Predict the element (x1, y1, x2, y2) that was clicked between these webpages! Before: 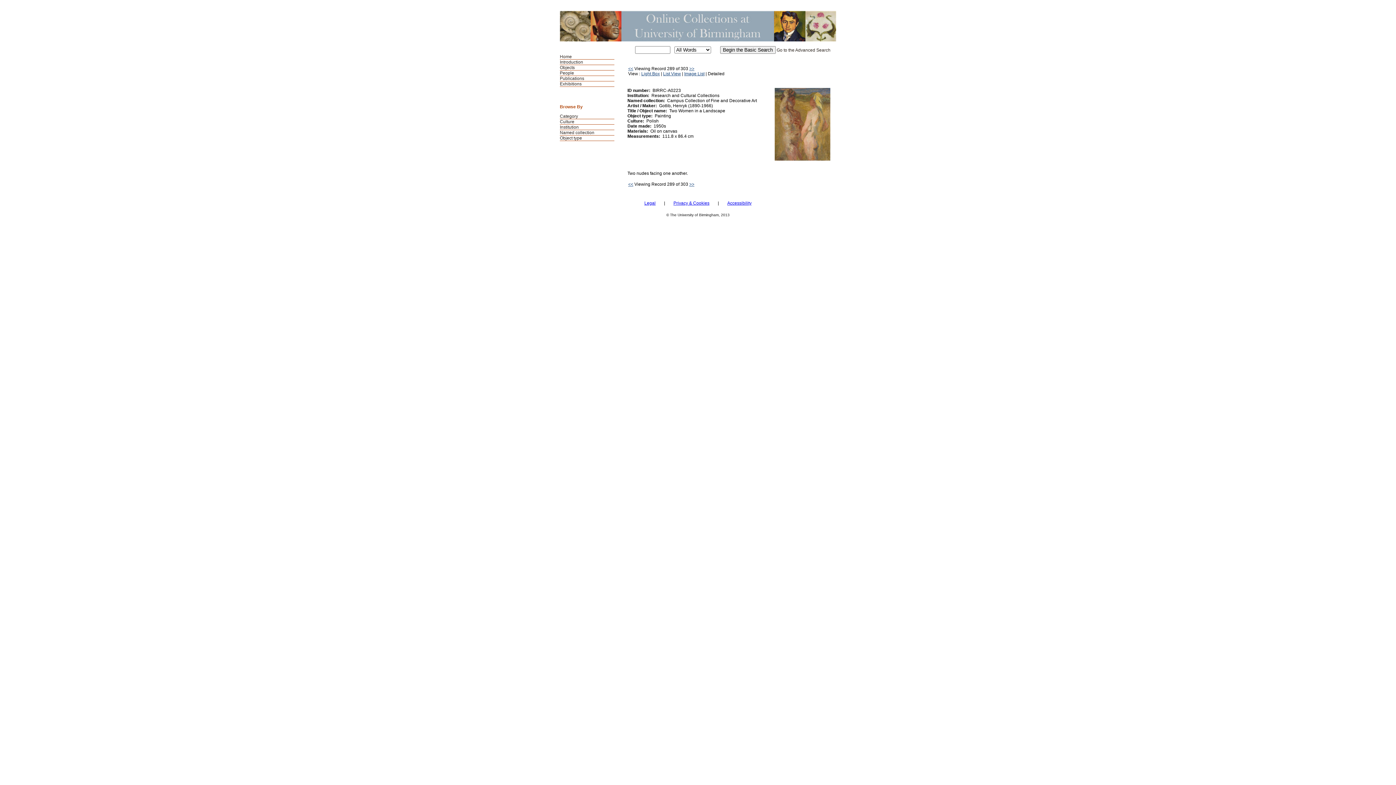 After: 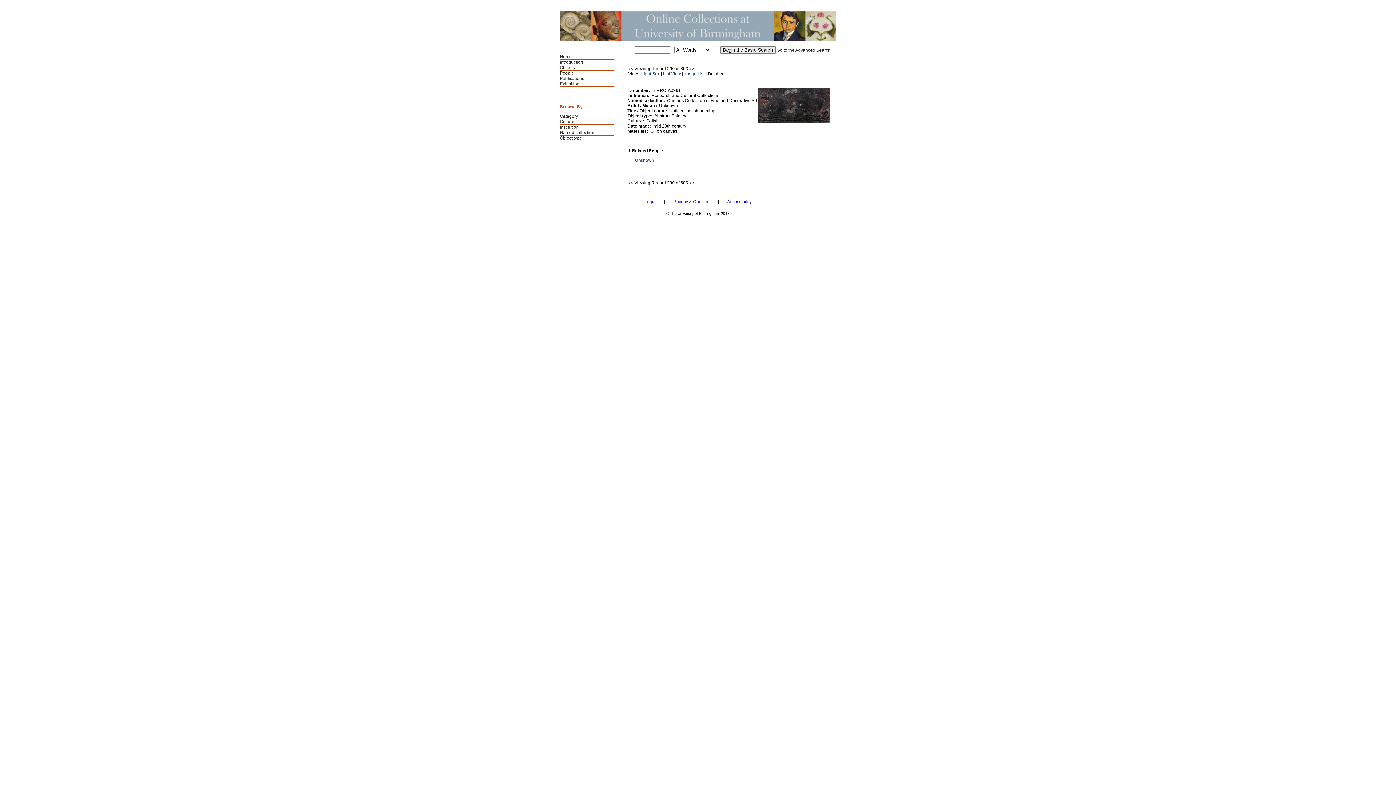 Action: bbox: (689, 181, 694, 186) label: >>